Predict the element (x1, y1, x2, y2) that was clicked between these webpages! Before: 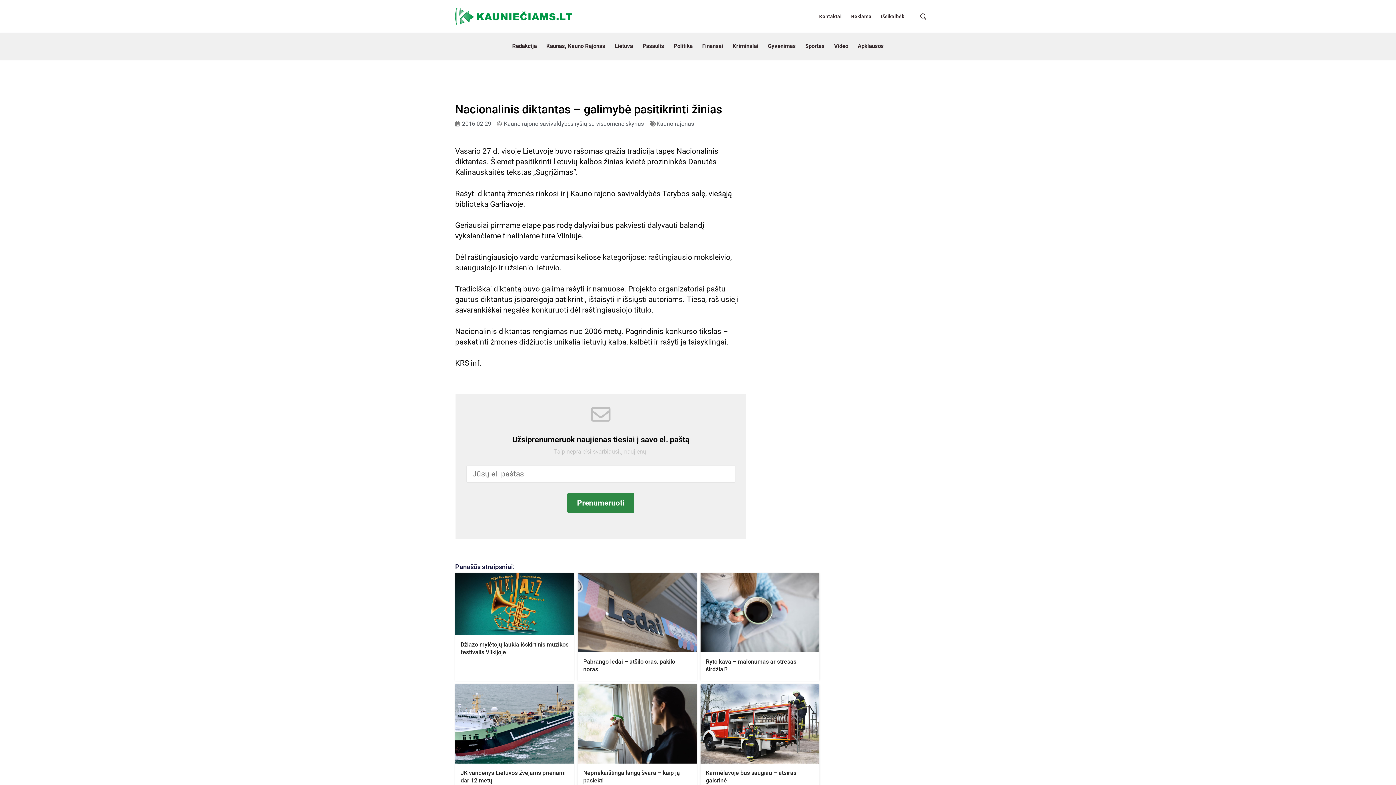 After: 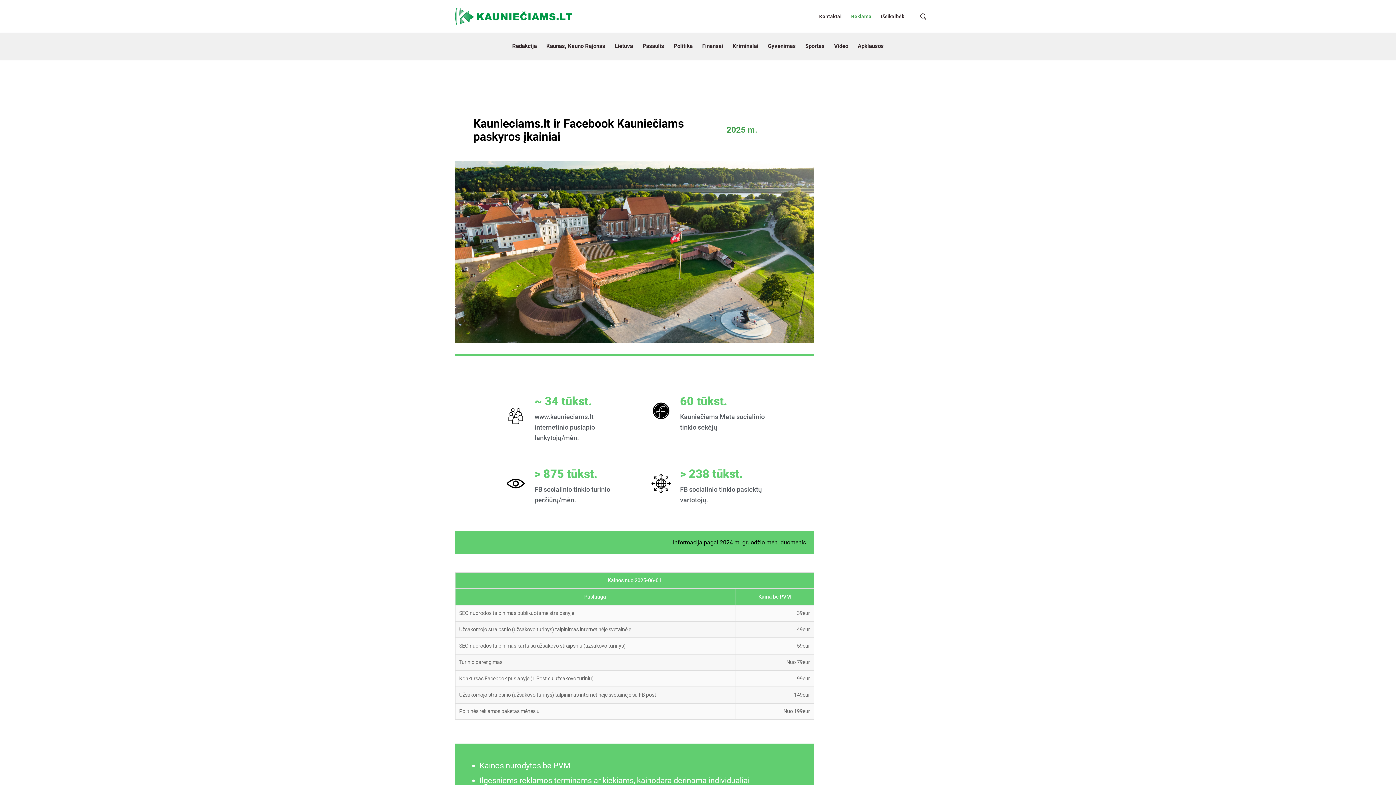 Action: bbox: (846, 2, 876, 29) label: Reklama